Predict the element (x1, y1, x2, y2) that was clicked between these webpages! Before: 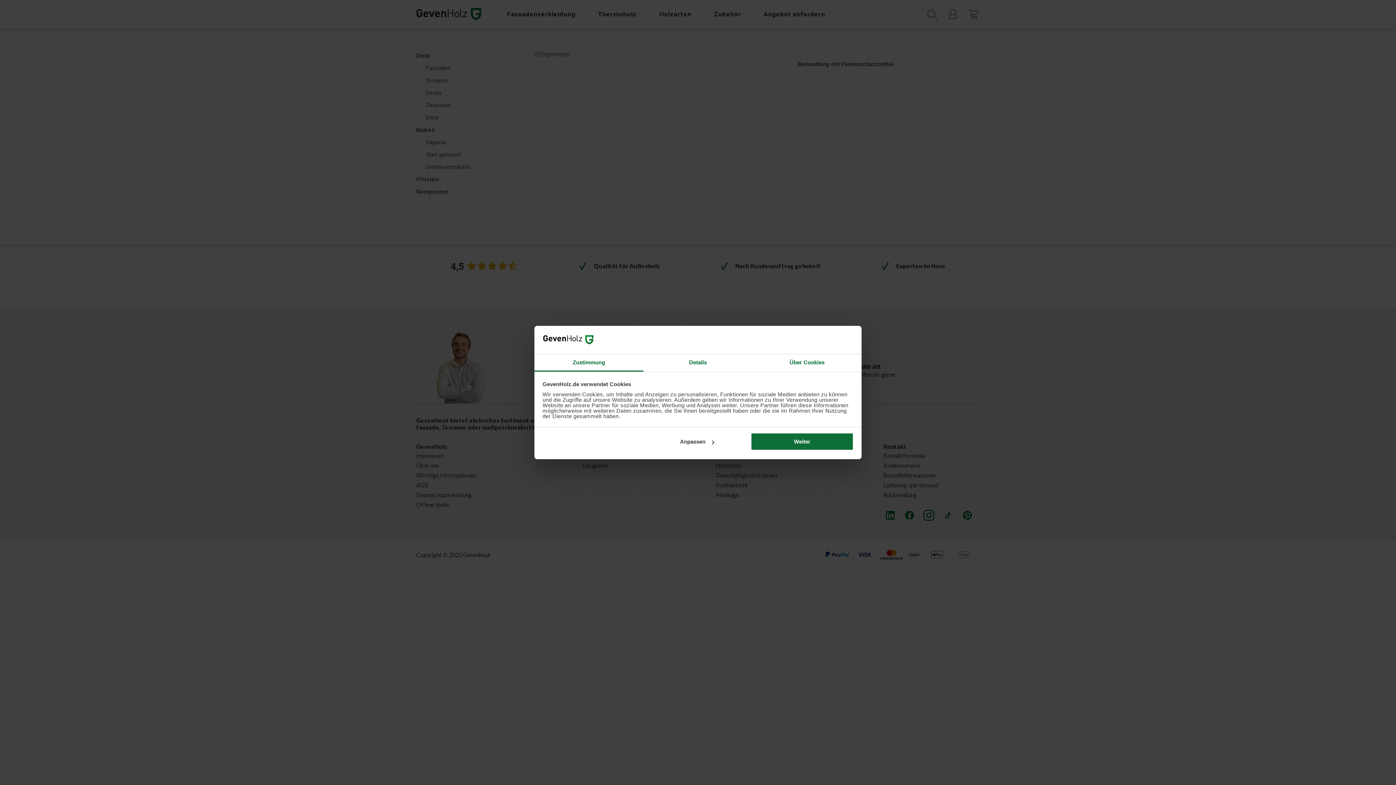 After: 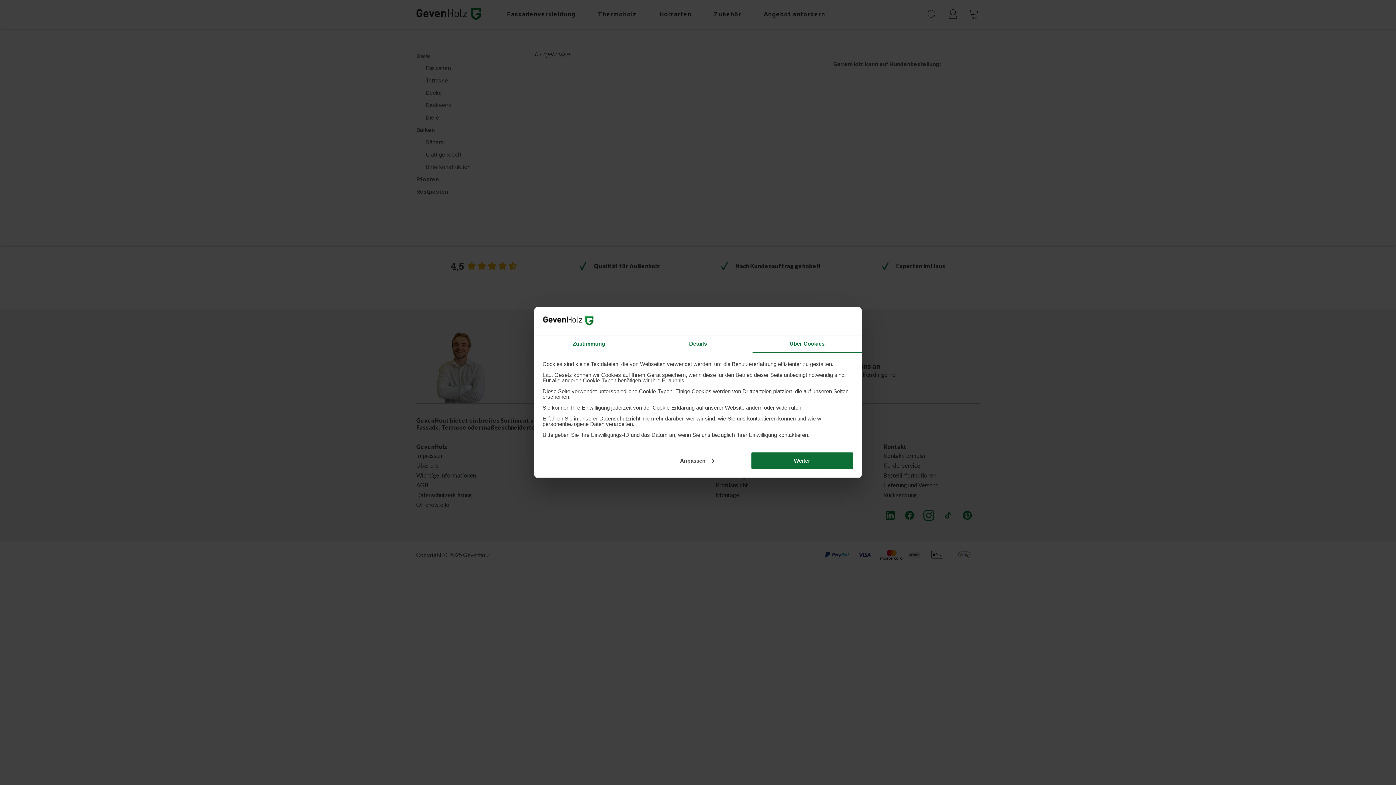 Action: label: Über Cookies bbox: (752, 354, 861, 371)